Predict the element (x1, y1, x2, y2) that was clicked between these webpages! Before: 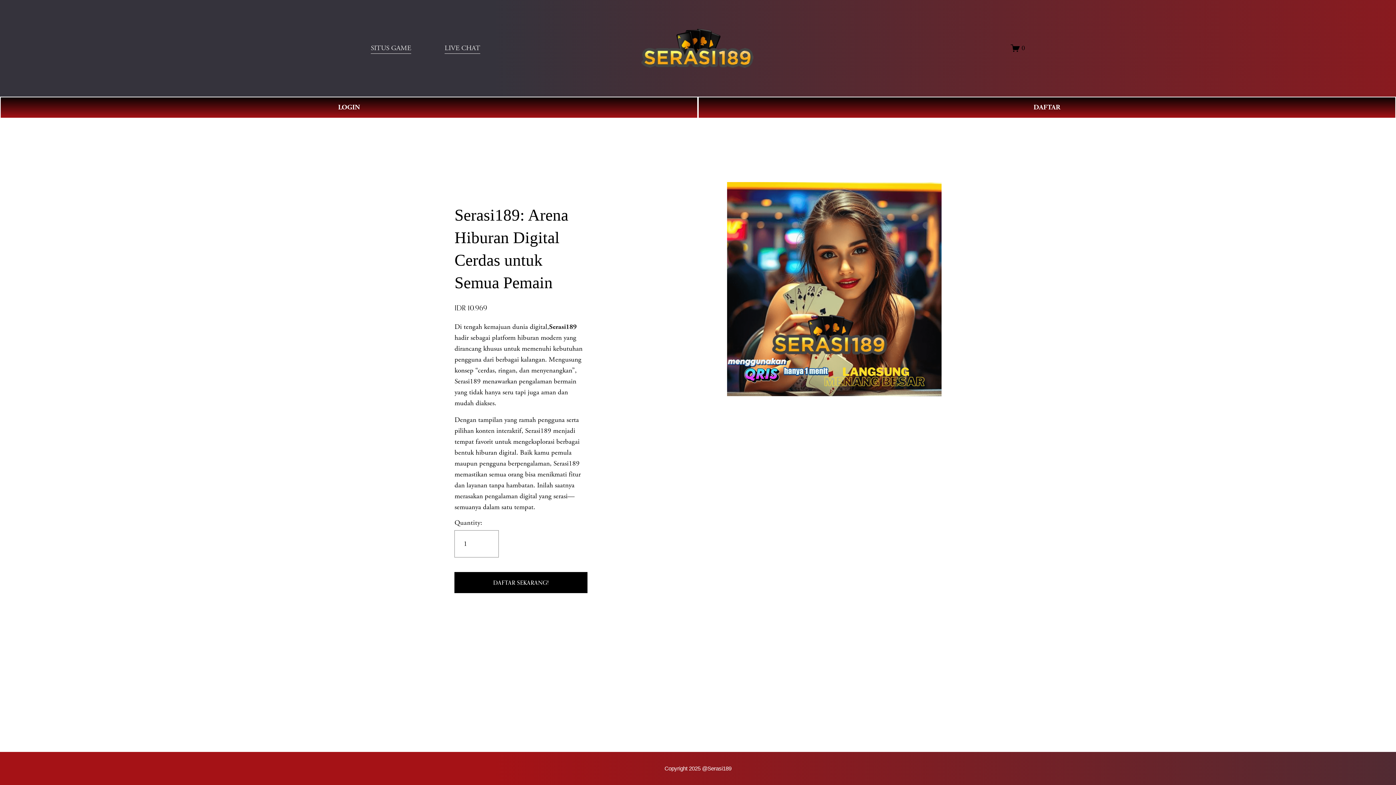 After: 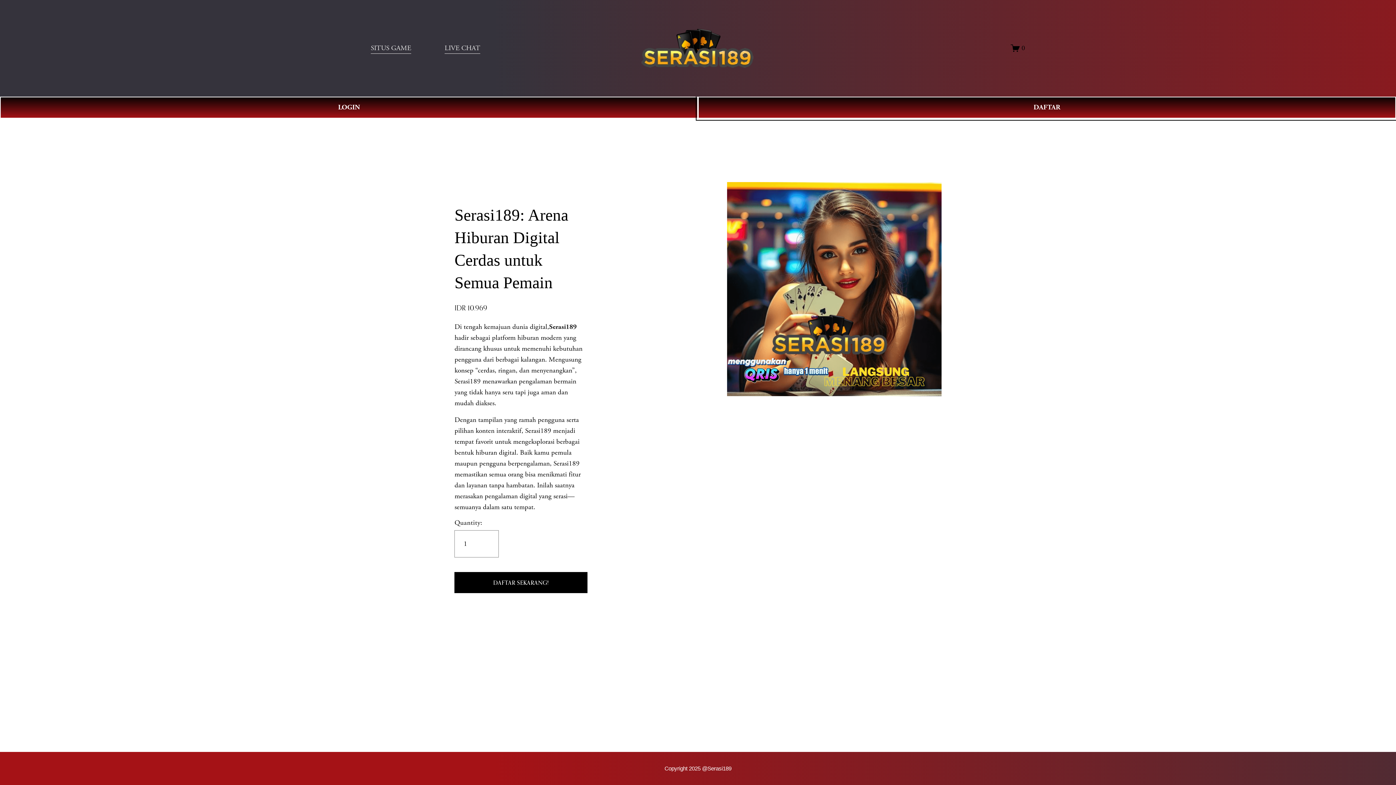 Action: label: DAFTAR bbox: (698, 96, 1396, 118)